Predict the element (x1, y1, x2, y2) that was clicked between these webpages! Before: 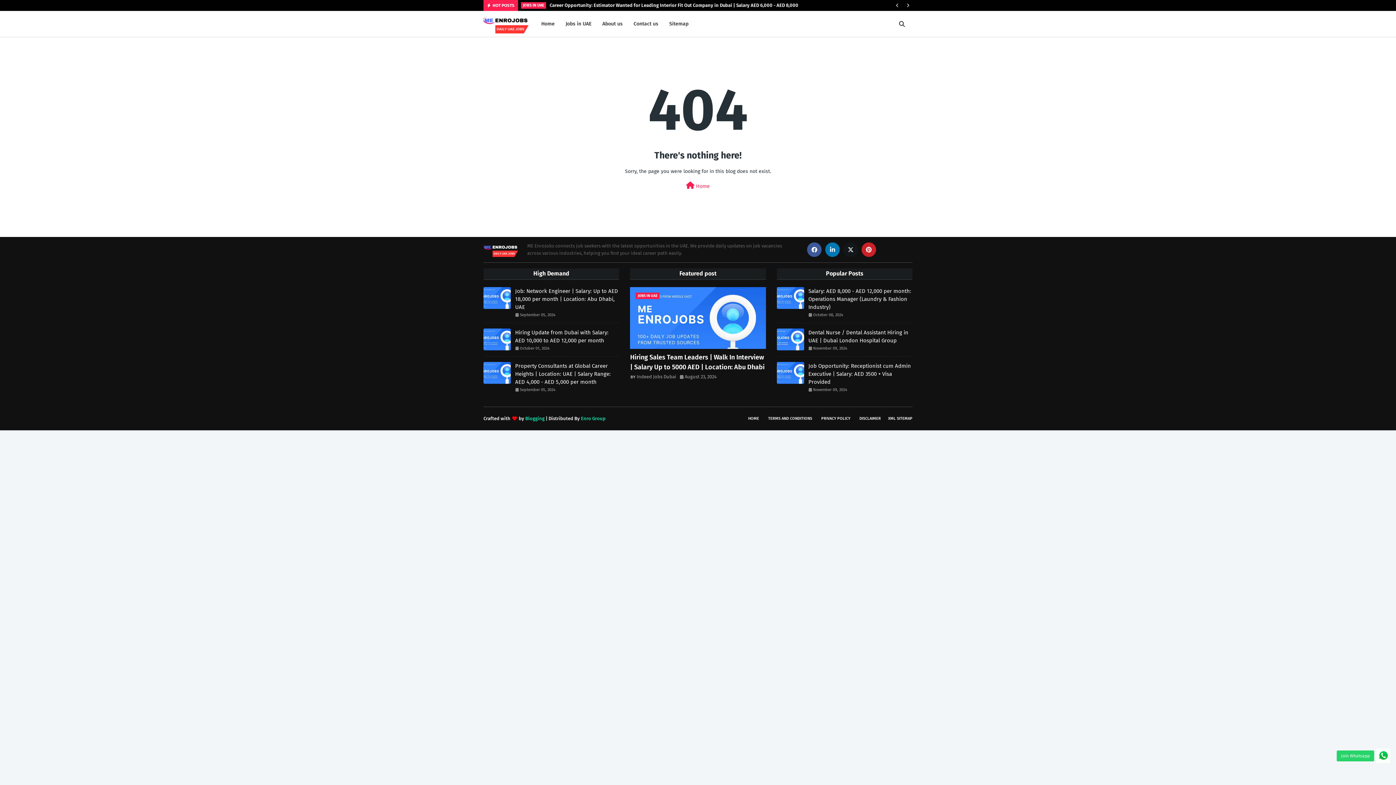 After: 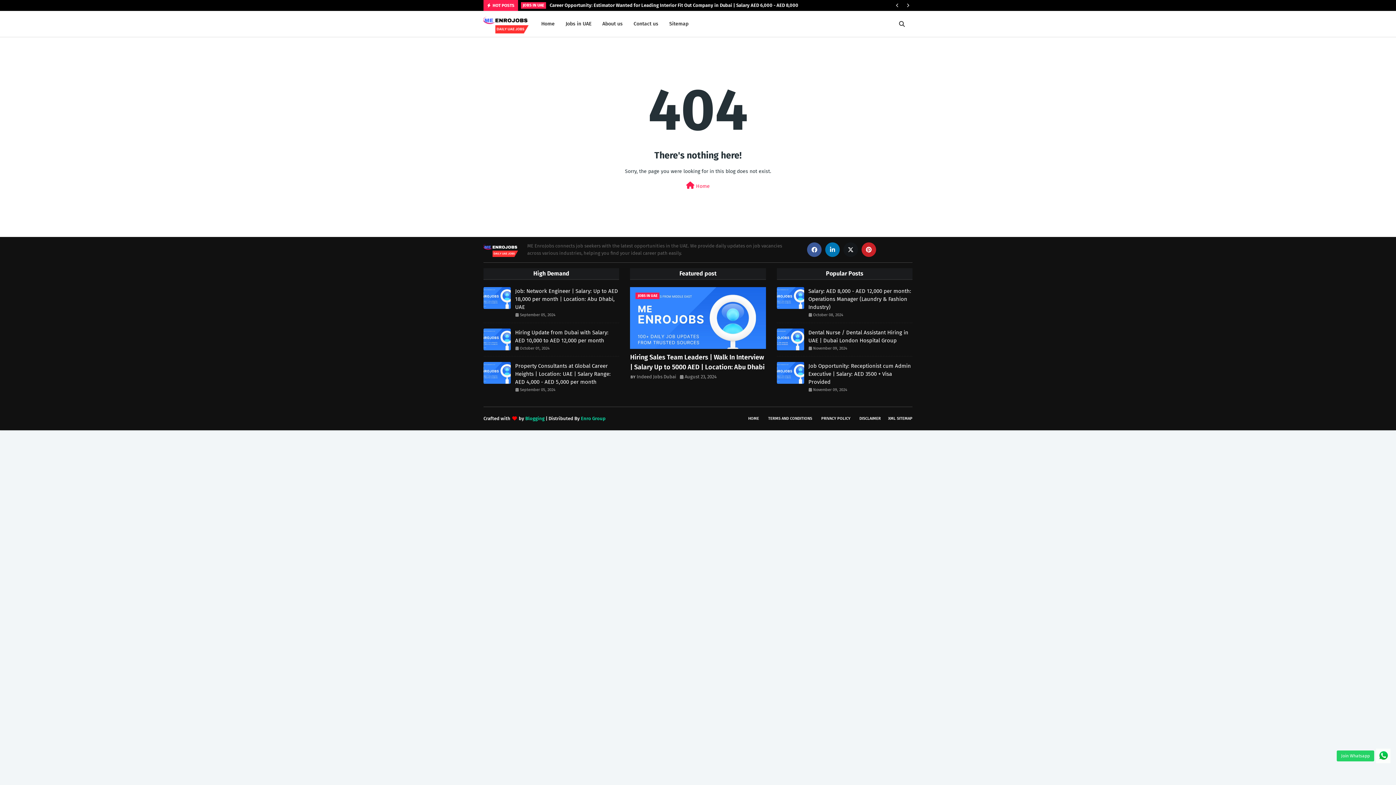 Action: bbox: (807, 242, 821, 257)